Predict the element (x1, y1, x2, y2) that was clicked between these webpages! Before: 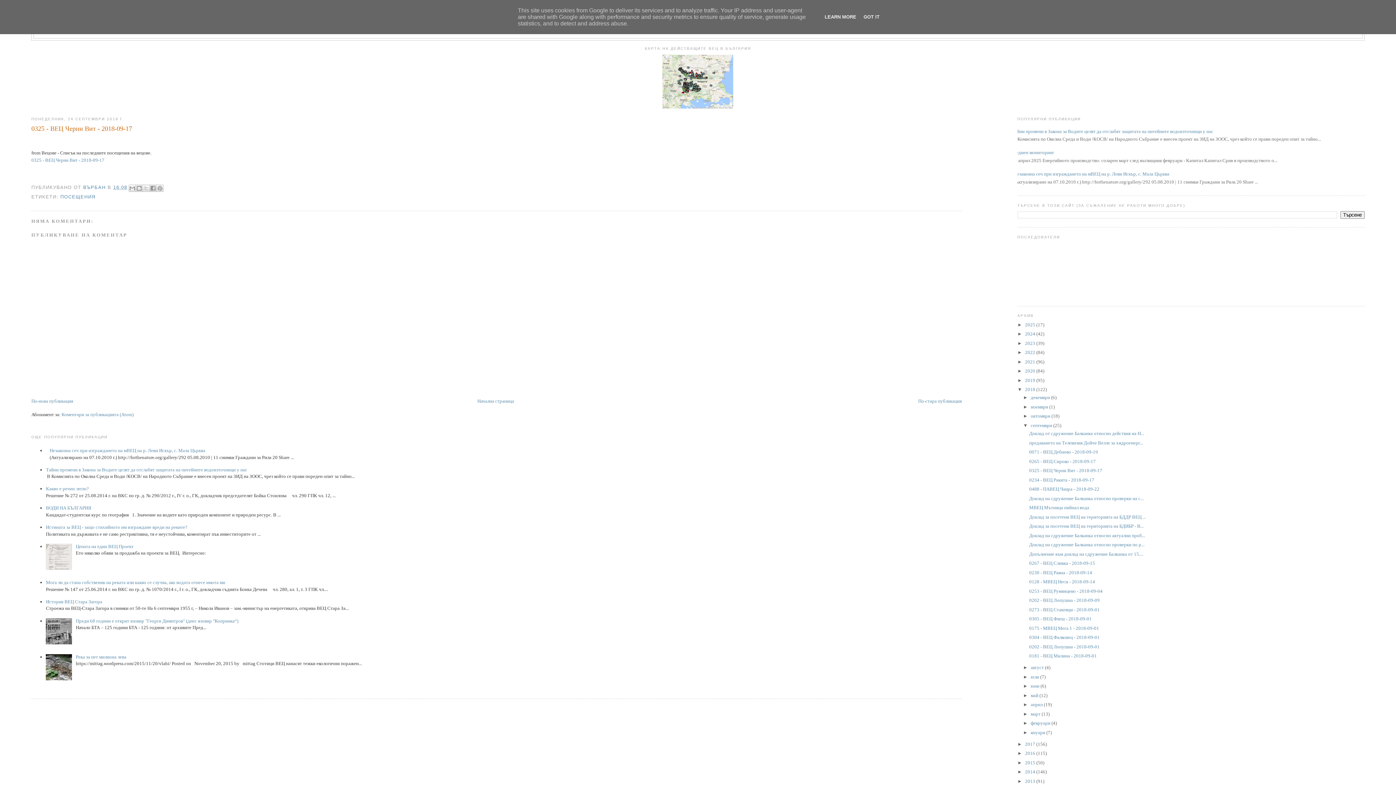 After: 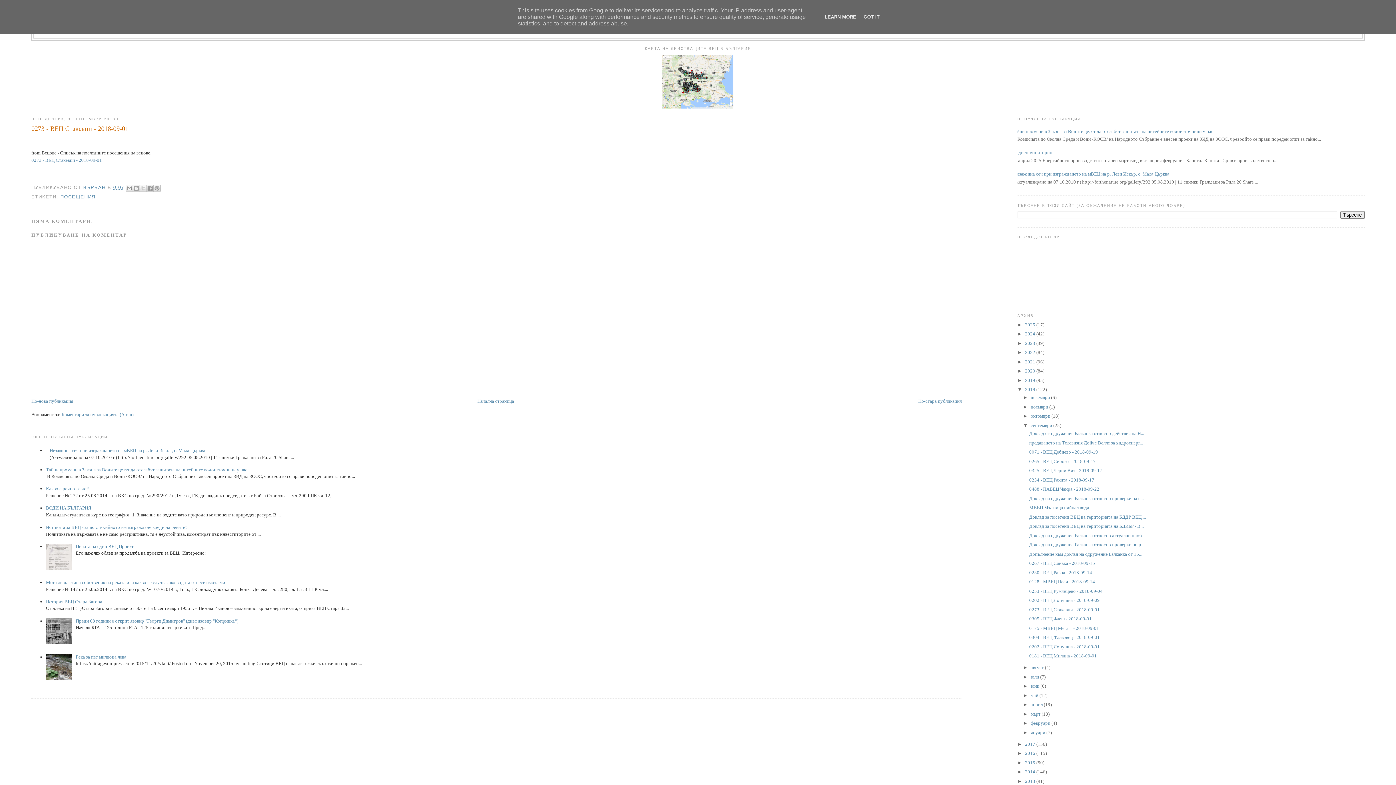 Action: label: 0273 - ВЕЦ Стакевци - 2018-09-01 bbox: (1029, 607, 1100, 612)